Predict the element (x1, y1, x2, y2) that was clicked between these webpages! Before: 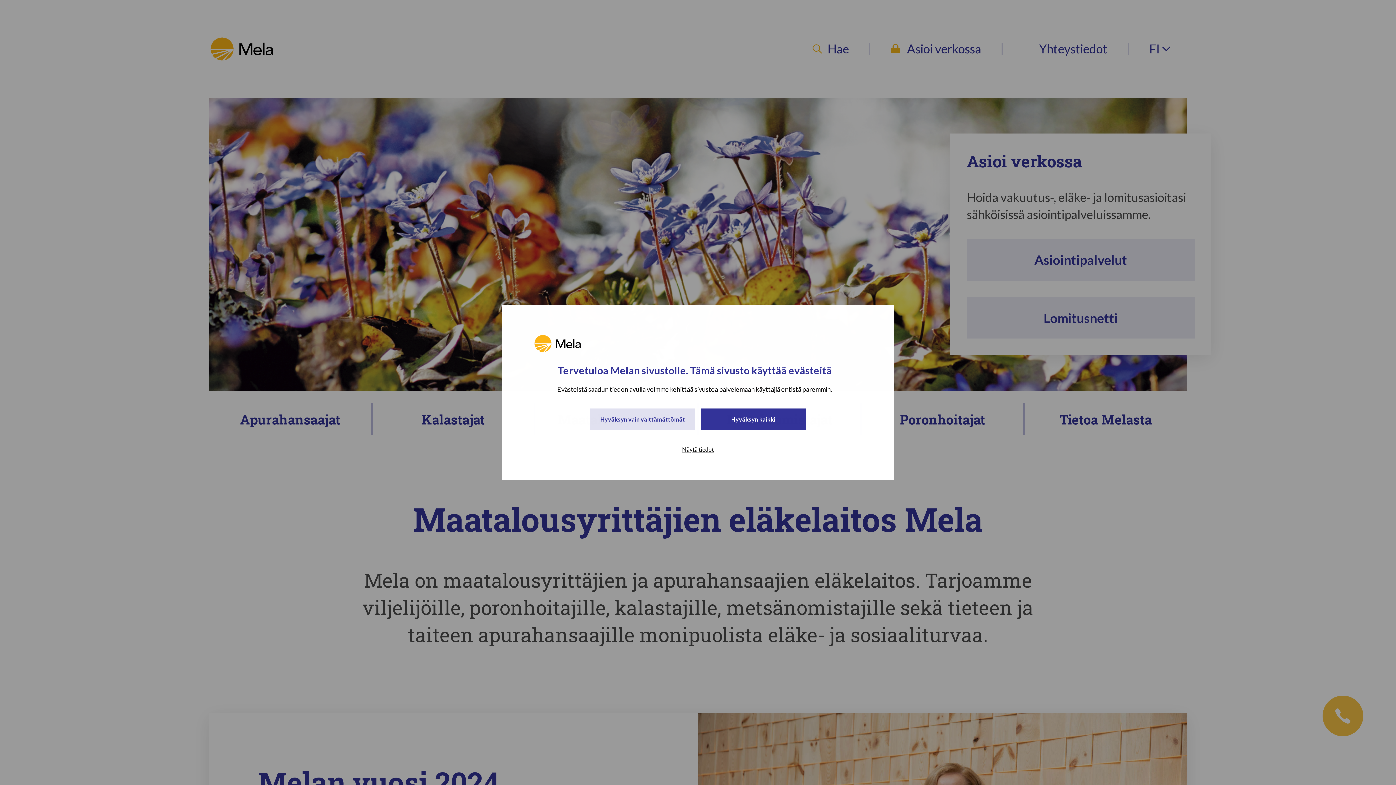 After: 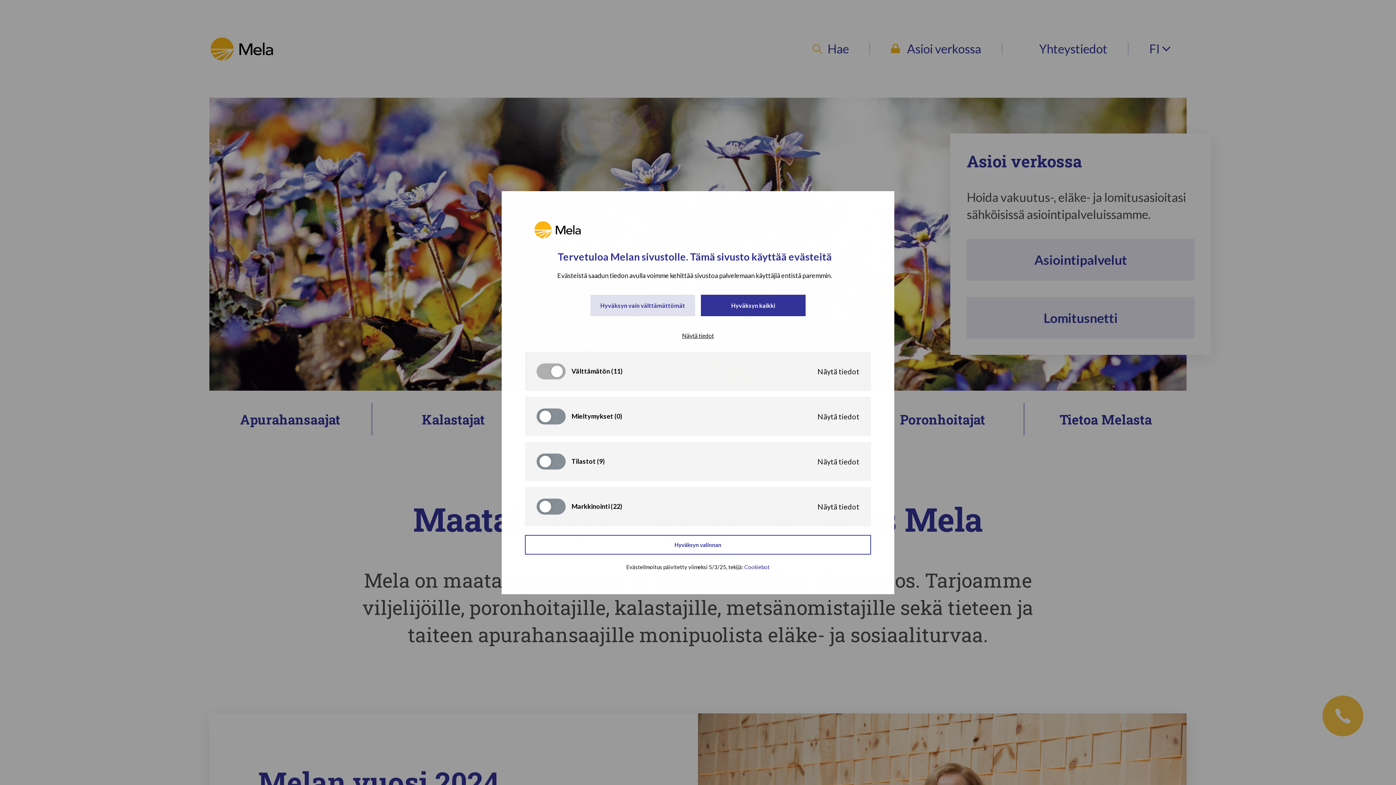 Action: label: Näytä tiedot bbox: (528, 443, 868, 456)